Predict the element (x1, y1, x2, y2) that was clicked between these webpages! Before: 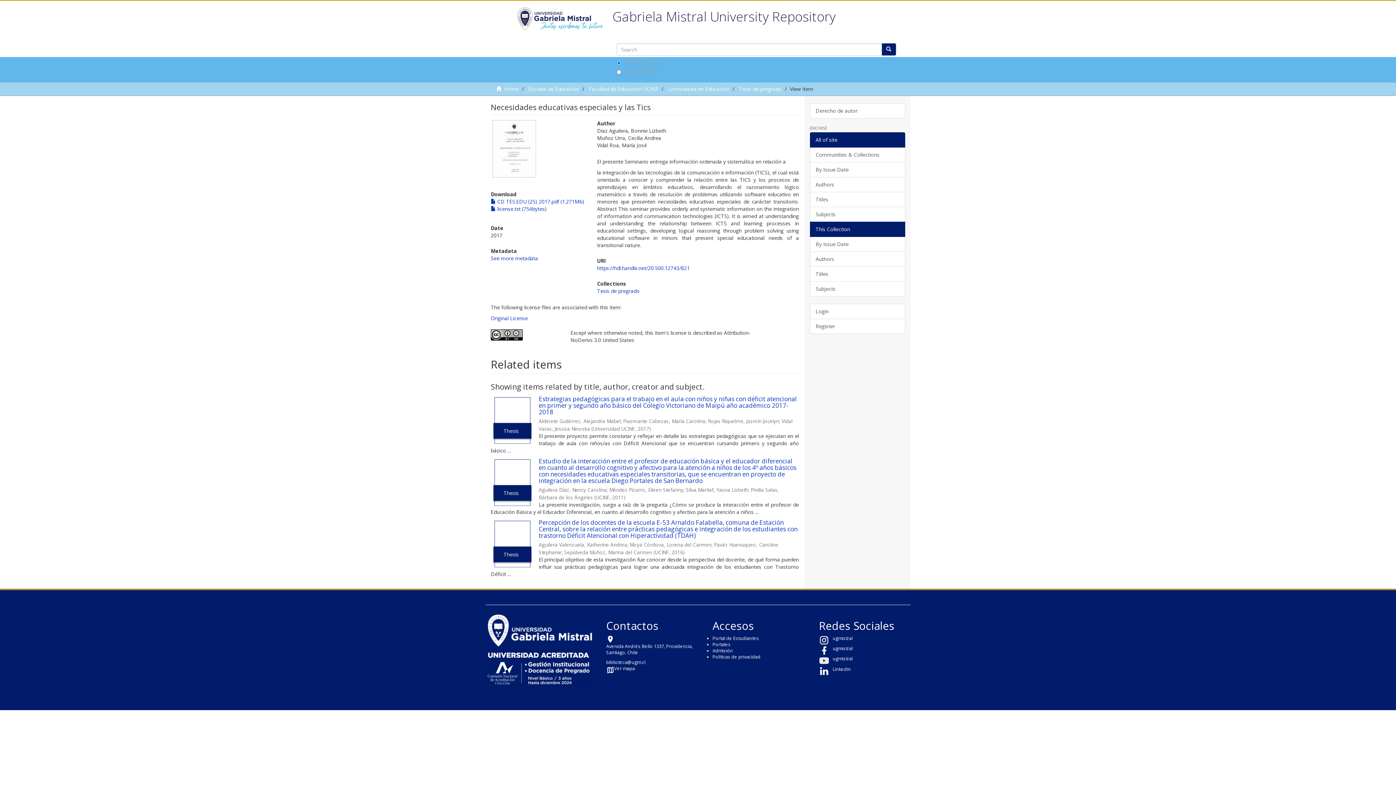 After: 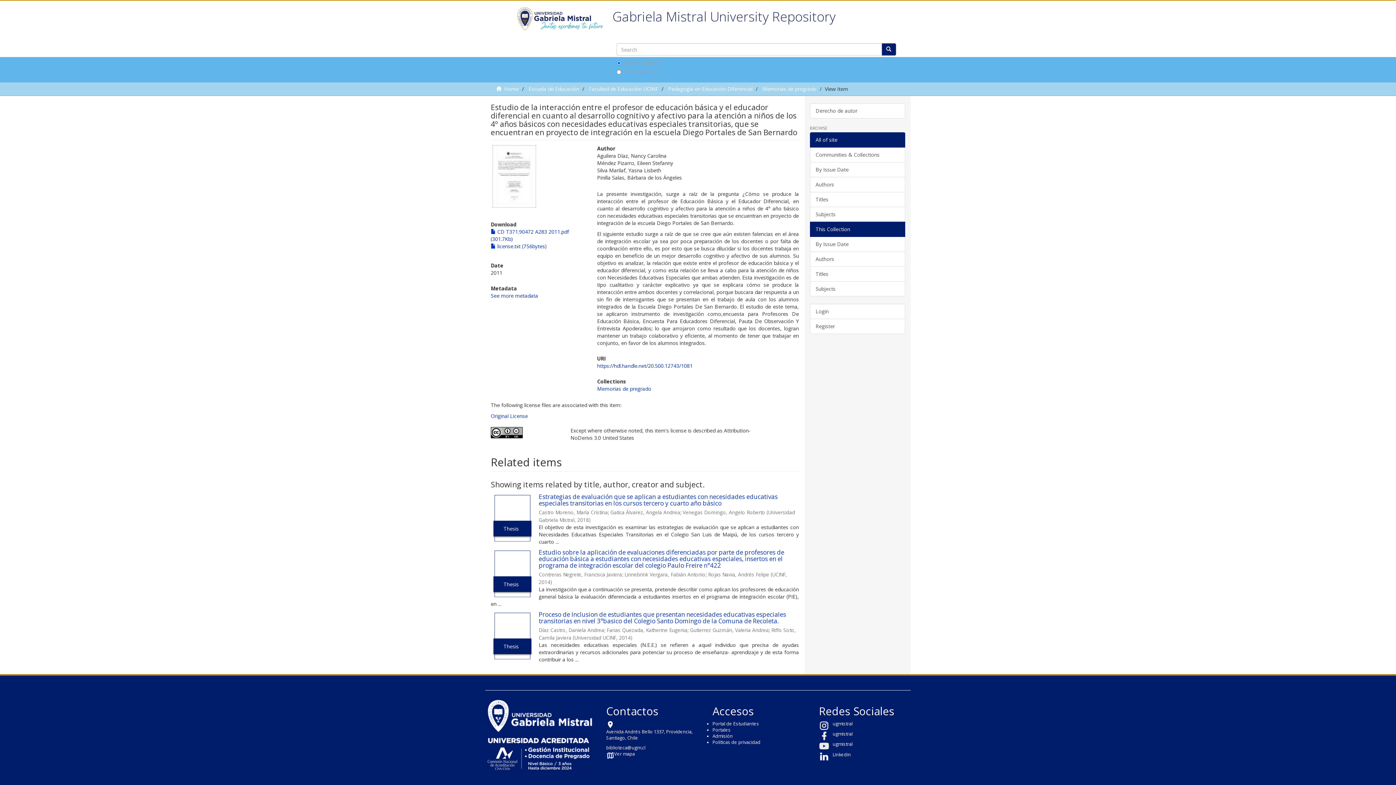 Action: bbox: (538, 457, 796, 485) label: Estudio de la interacción entre el profesor de educación básica y el educador diferencial en cuanto al desarrollo cognitivo y afectivo para la atención a niños de los 4º años básicos con necesidades educativas especiales transitorias, que se encuentran en proyecto de integración en la escuela Diego Portales de San Bernardo